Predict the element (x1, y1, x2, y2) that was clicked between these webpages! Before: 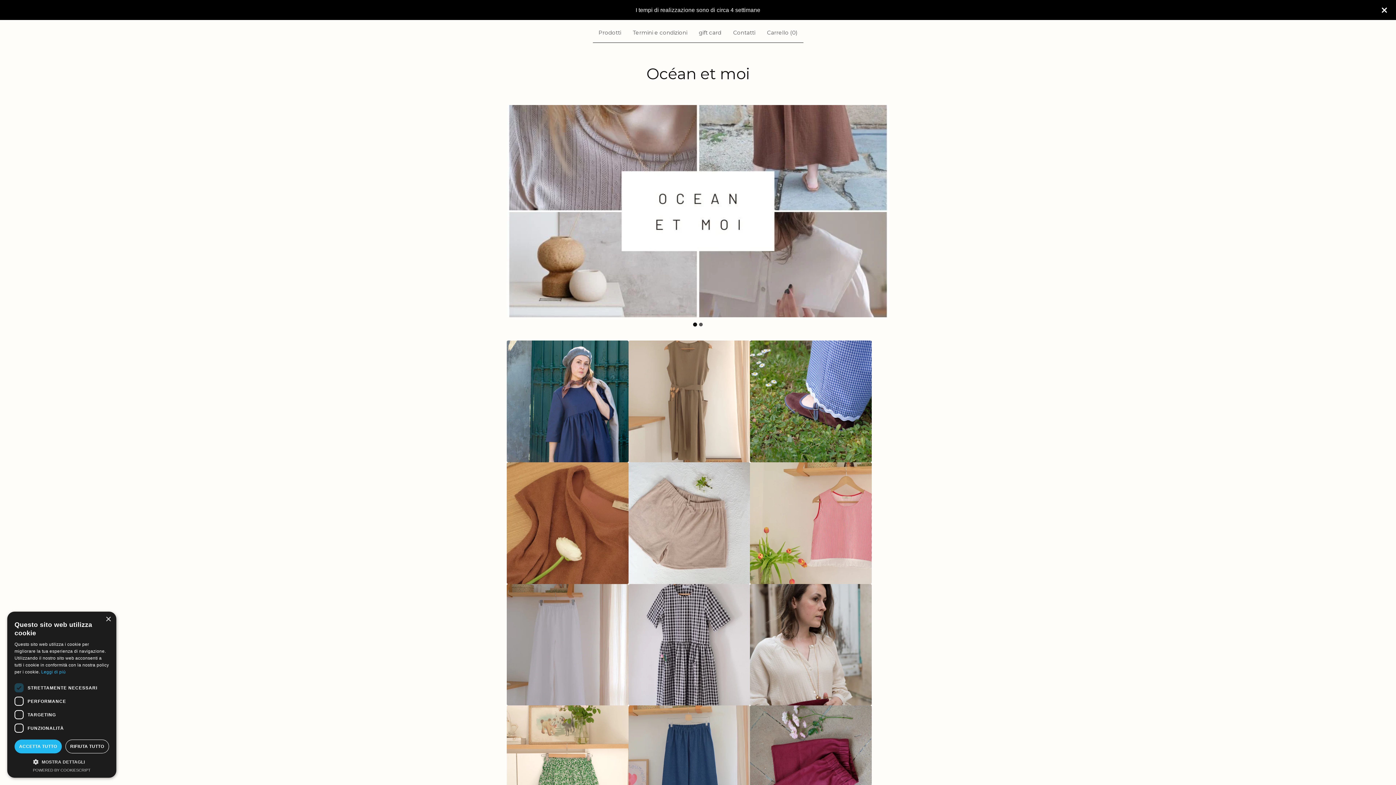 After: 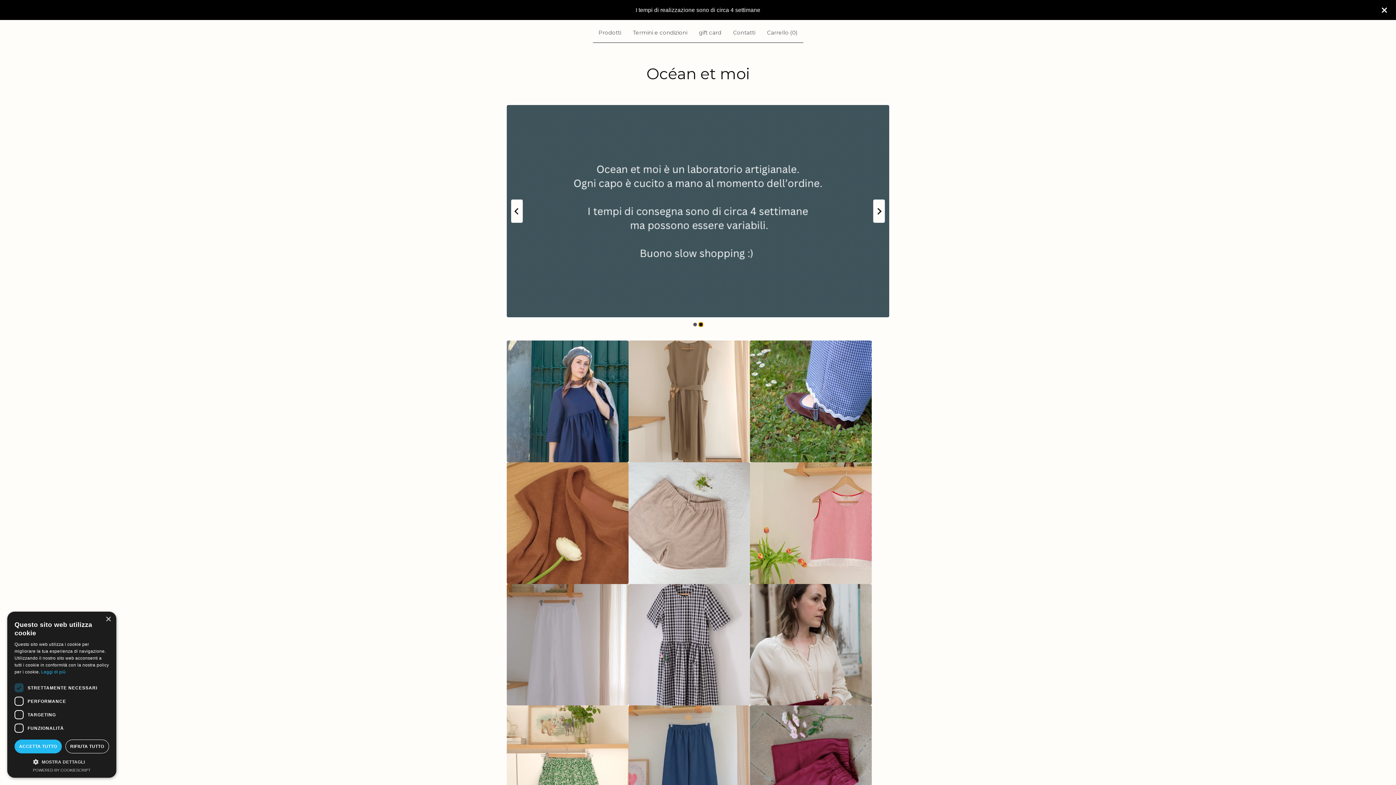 Action: label: Go to slide 2 bbox: (699, 323, 702, 326)